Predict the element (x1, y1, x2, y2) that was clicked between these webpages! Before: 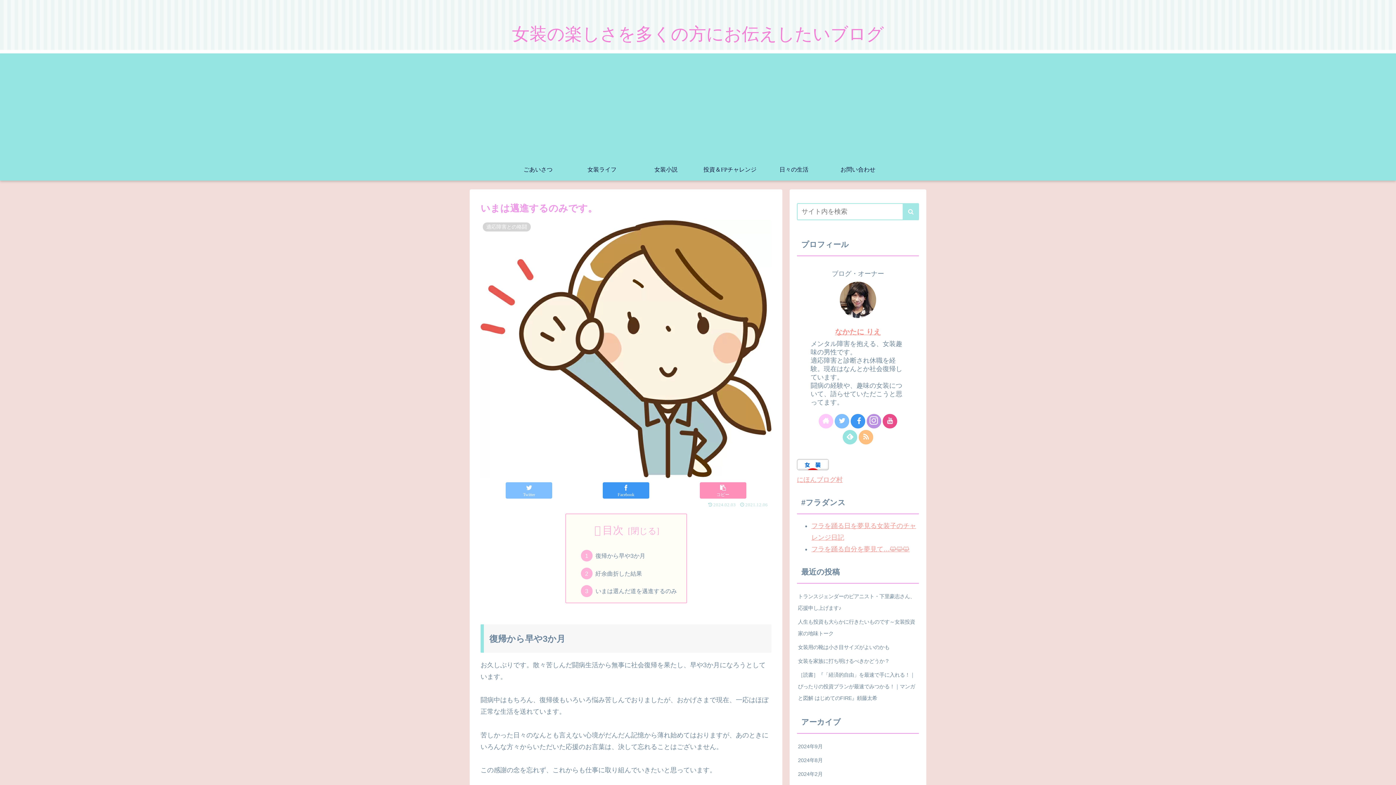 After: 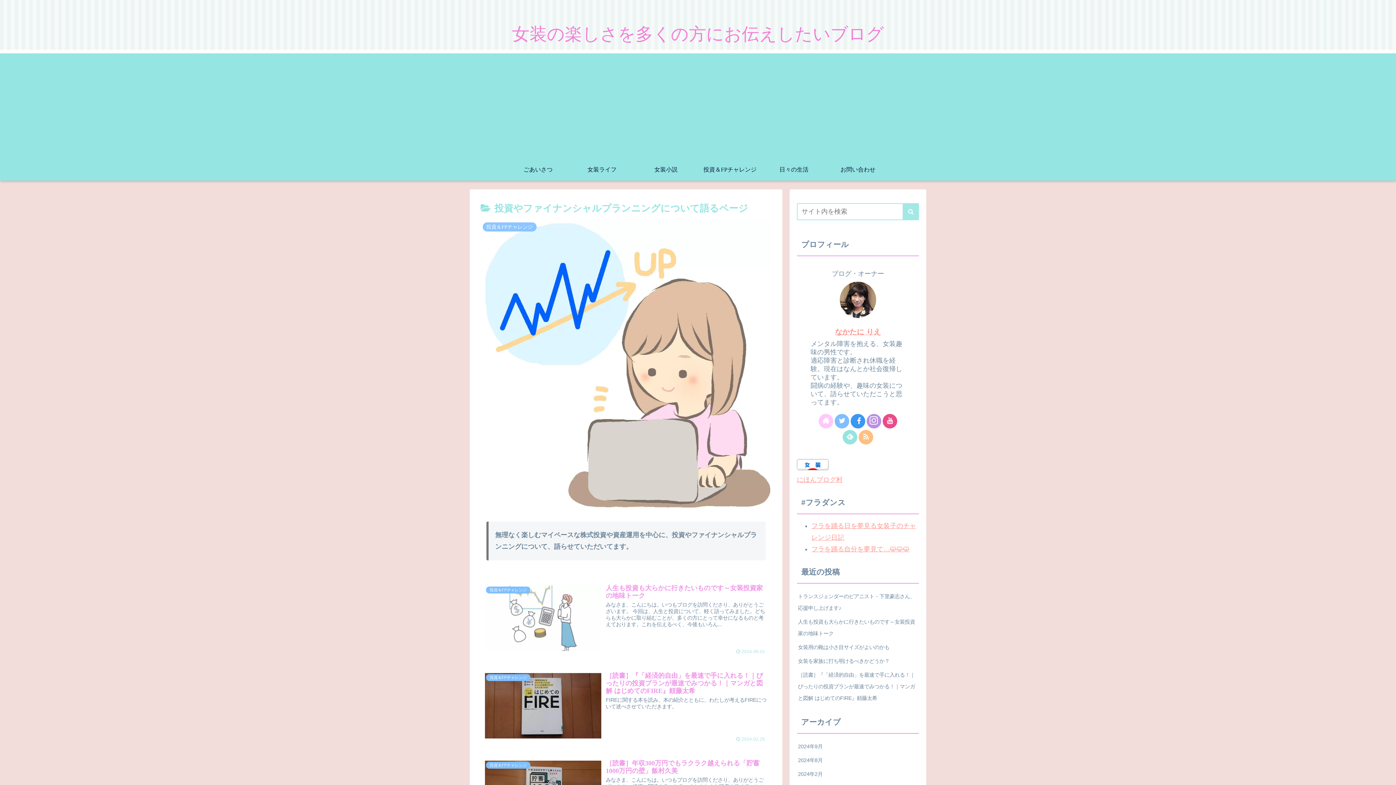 Action: label: 投資＆FPチャレンジ bbox: (698, 158, 762, 180)